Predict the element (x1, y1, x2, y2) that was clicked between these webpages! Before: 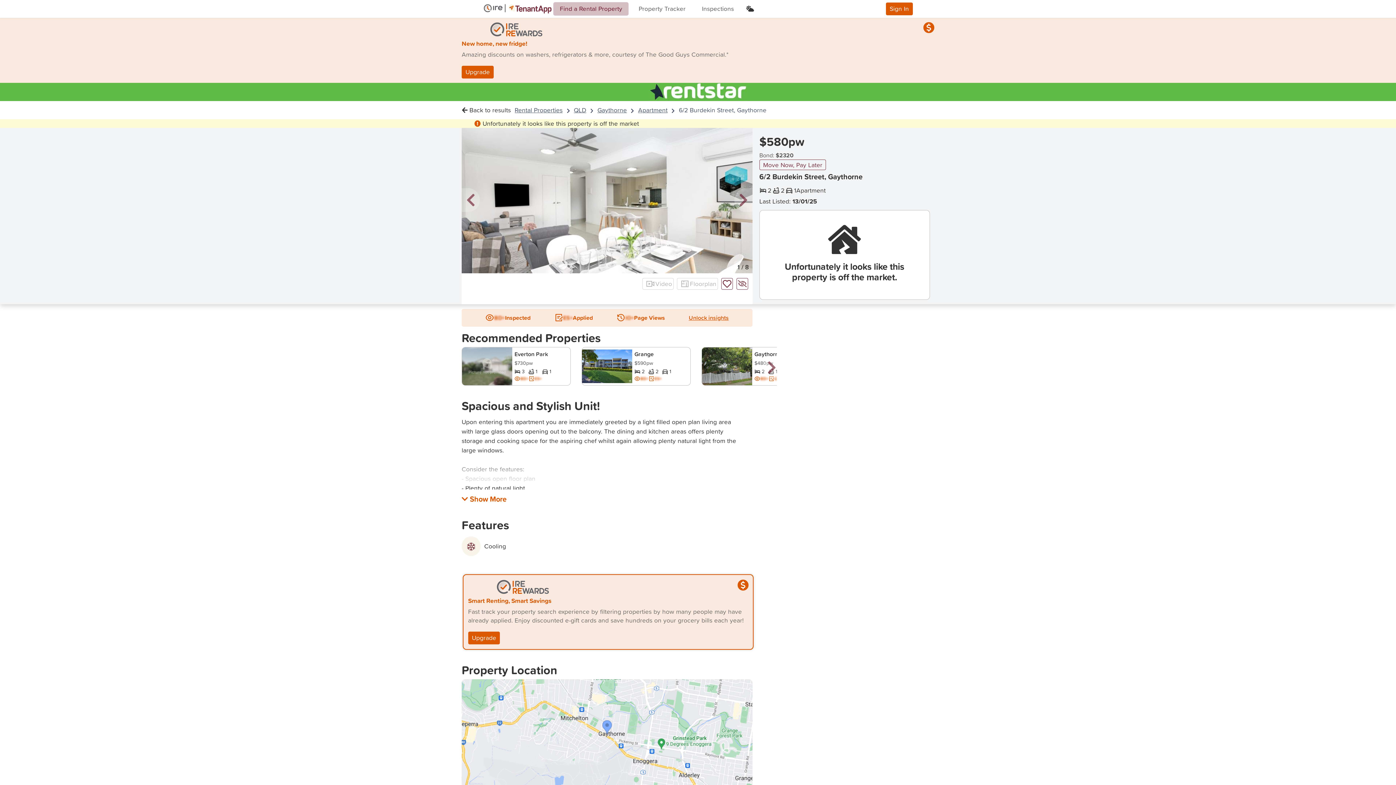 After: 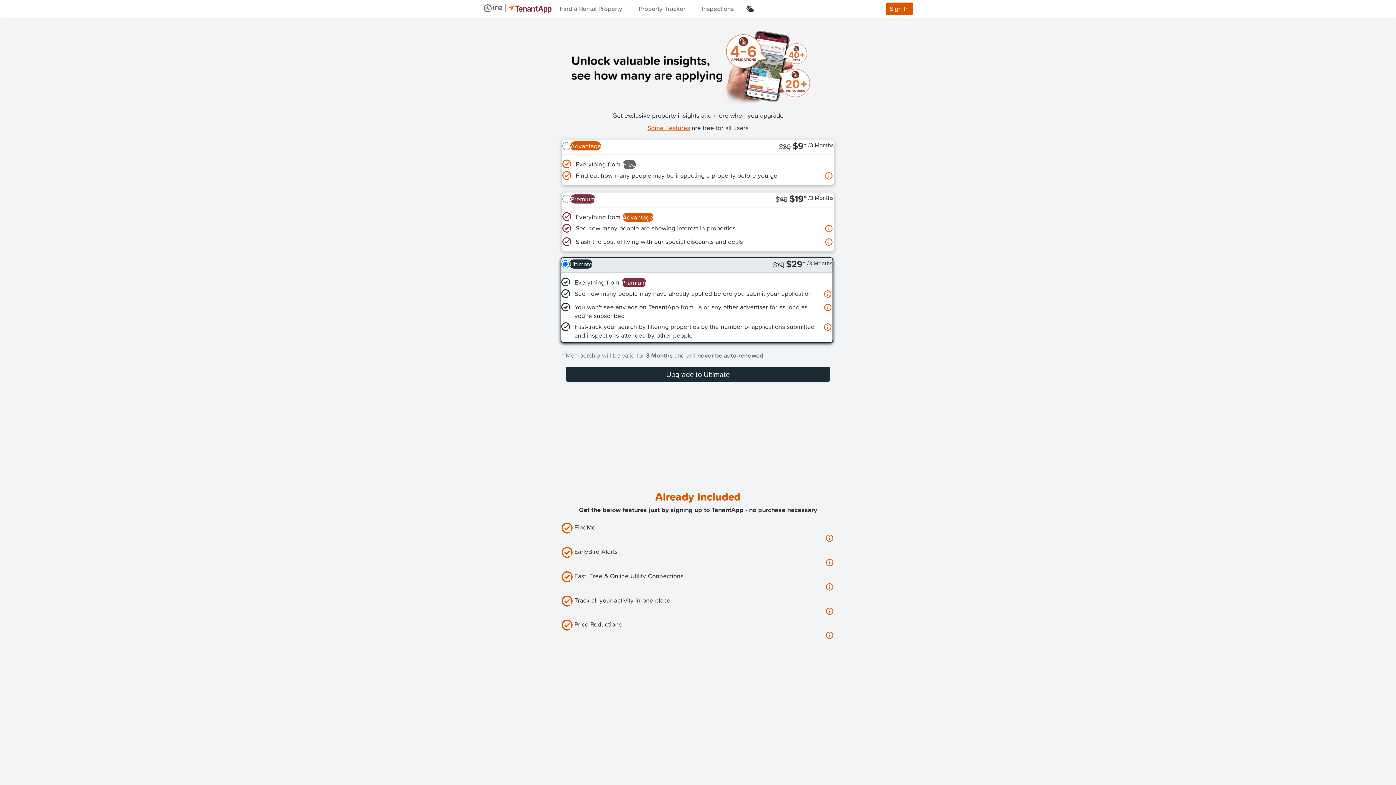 Action: bbox: (462, 574, 753, 650) label: Smart Renting, Smart Savings
Fast track your property search experience by filtering properties by how many people may have already applied. Enjoy discounted e-gift cards and save hundreds on your grocery bills each year!
Upgrade